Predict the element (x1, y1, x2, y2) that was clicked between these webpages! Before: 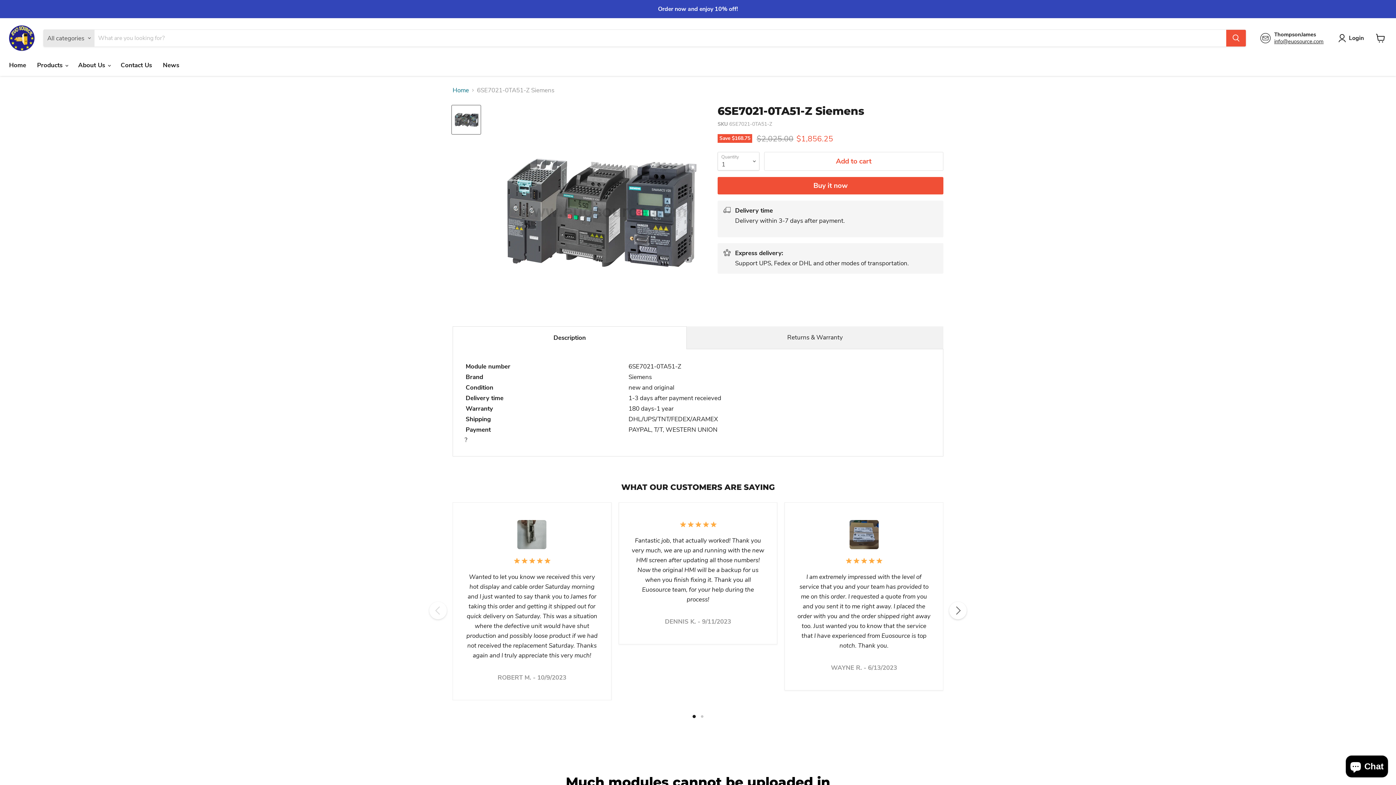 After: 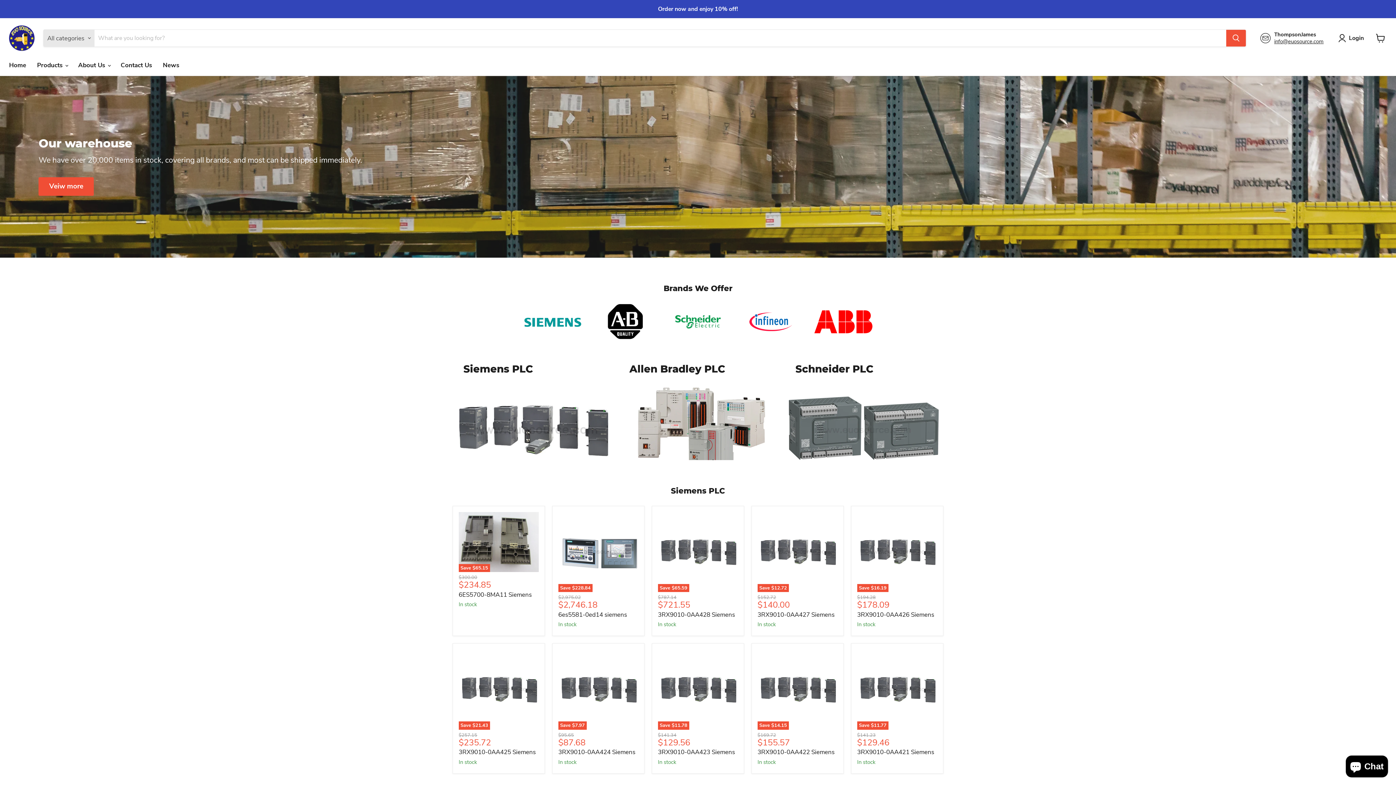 Action: bbox: (9, 25, 34, 50)